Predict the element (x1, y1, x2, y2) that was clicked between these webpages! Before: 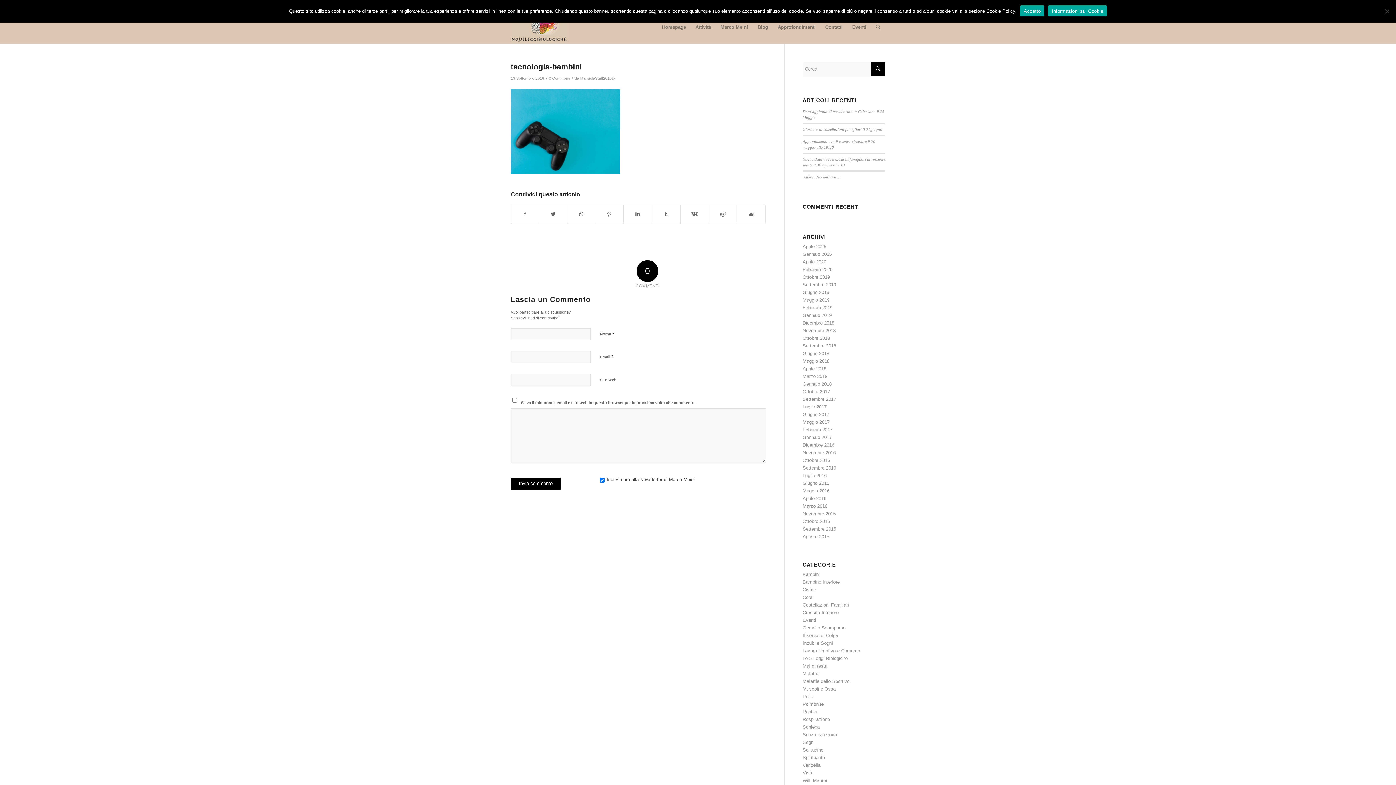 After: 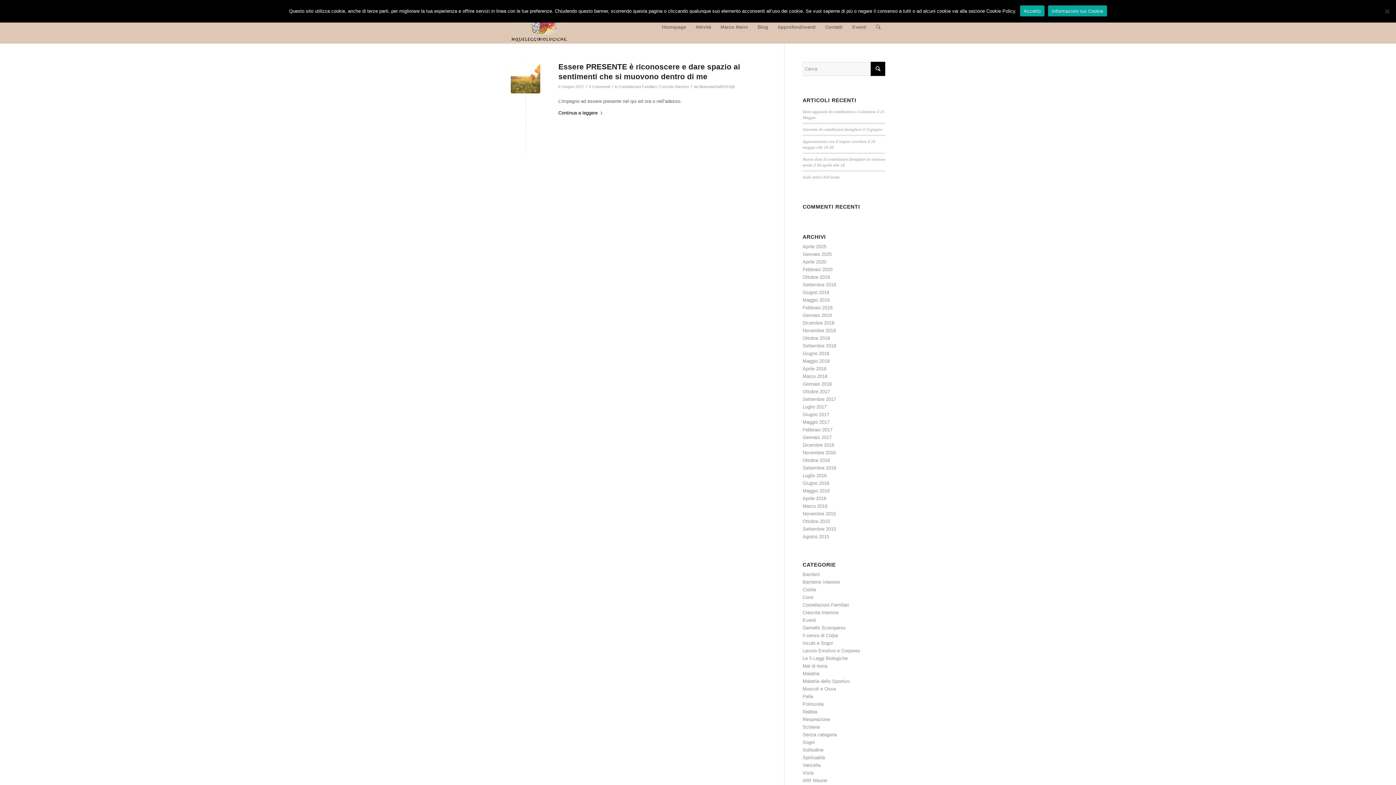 Action: label: Giugno 2017 bbox: (802, 412, 829, 417)